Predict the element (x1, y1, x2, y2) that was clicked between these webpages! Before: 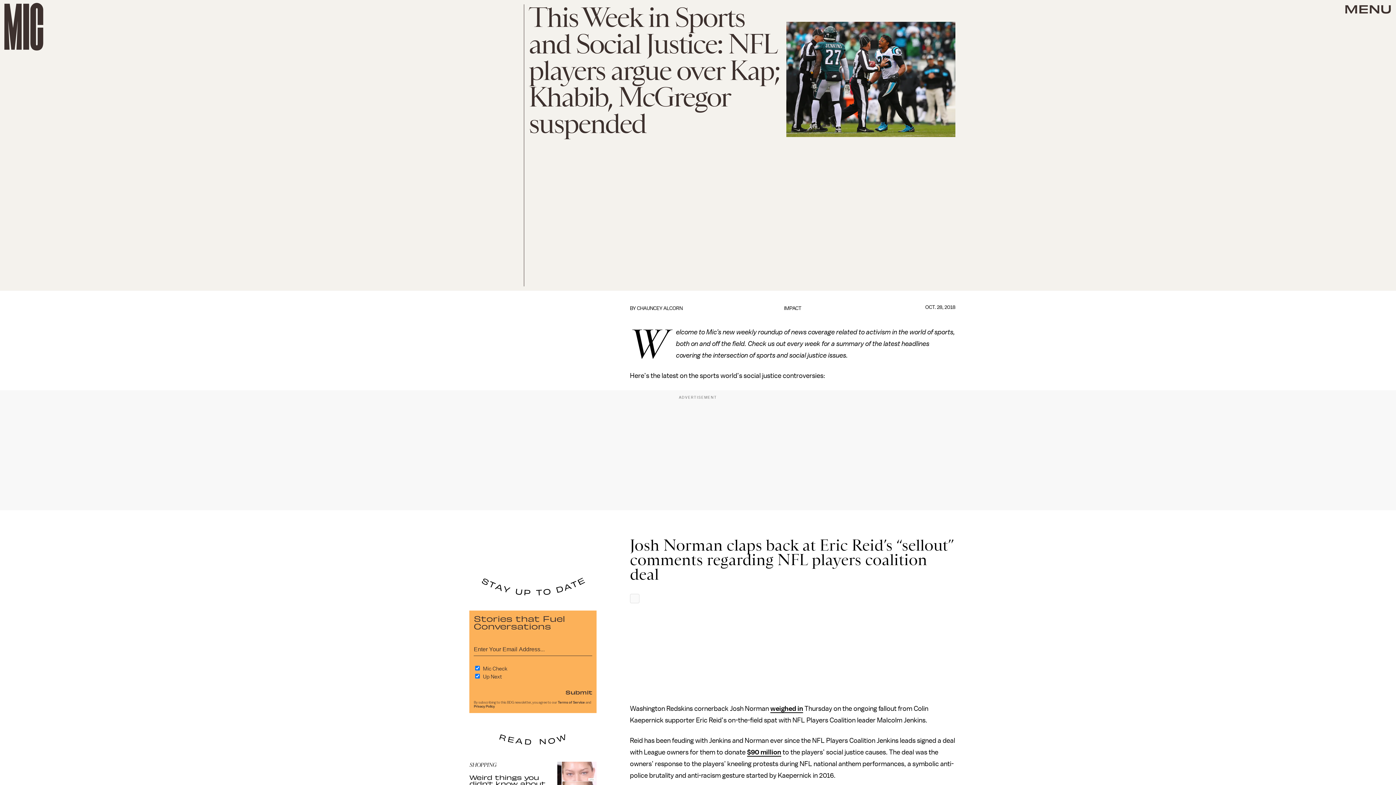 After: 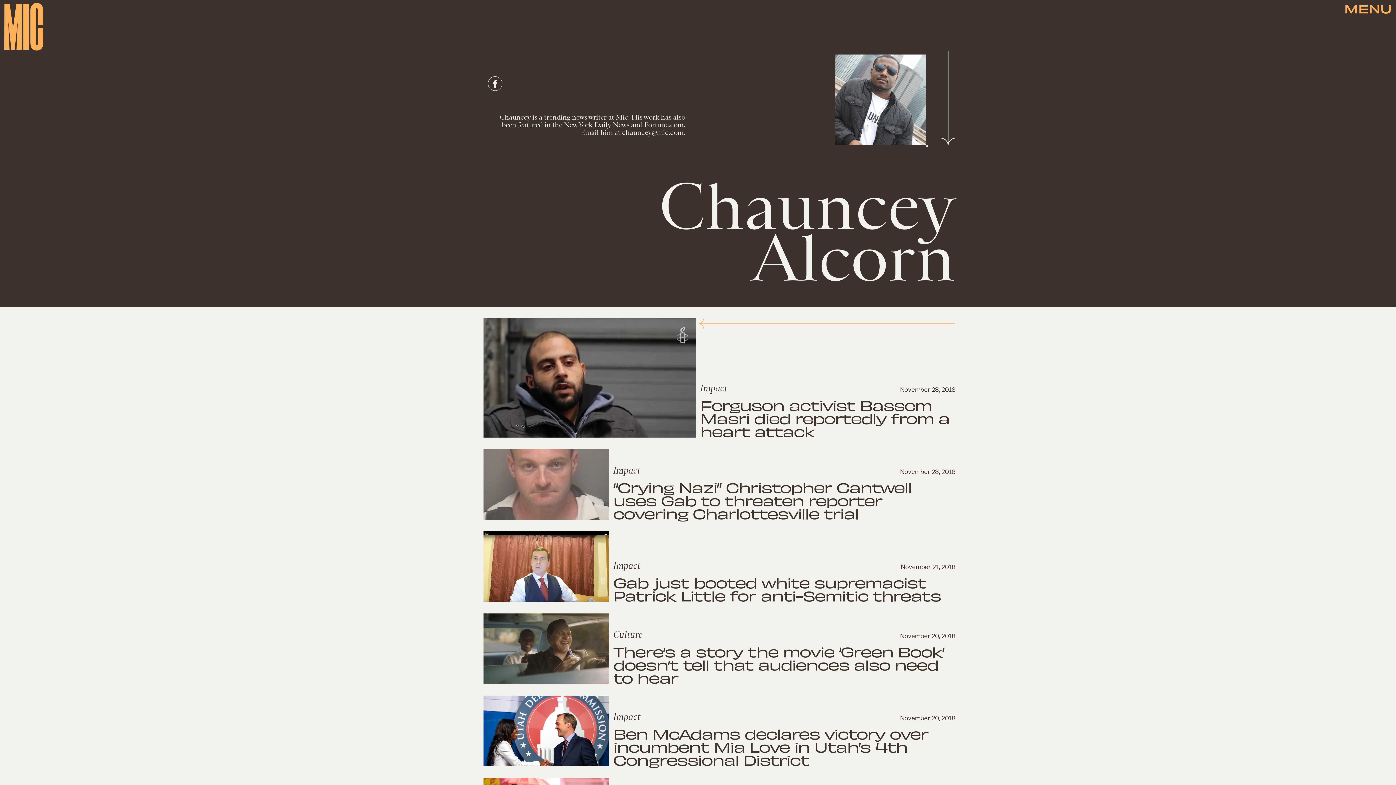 Action: label: CHAUNCEY ALCORN bbox: (637, 305, 682, 311)